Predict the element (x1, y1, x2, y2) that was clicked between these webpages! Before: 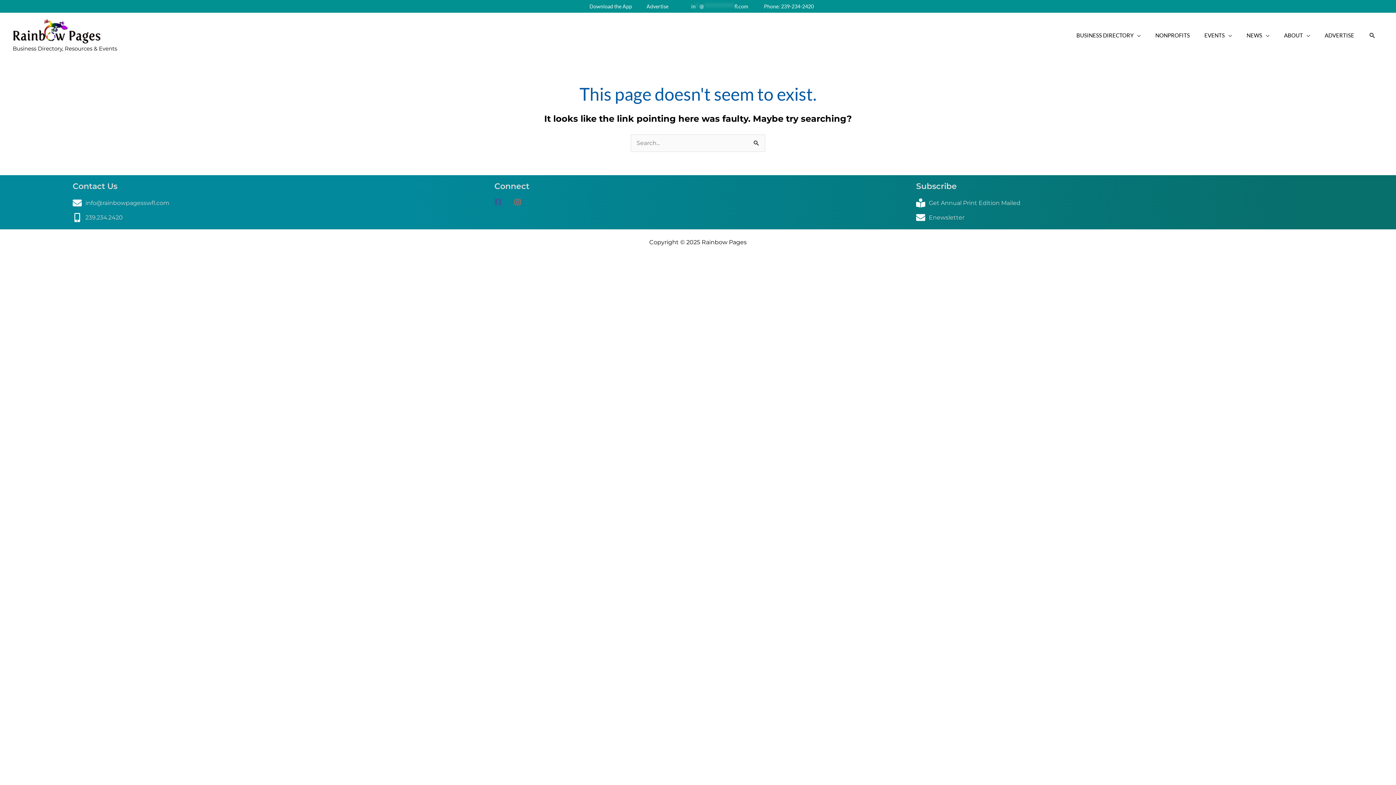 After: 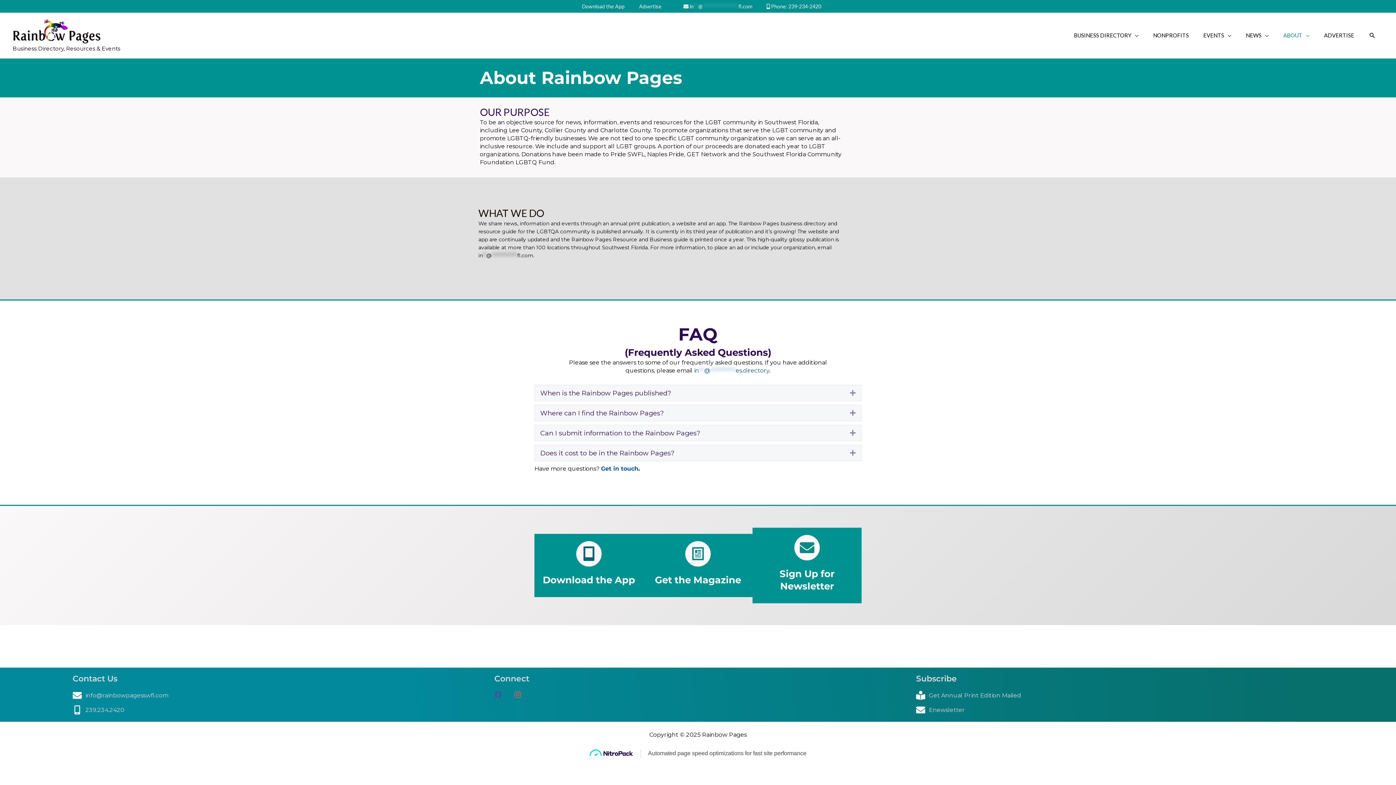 Action: bbox: (1277, 28, 1317, 42) label: ABOUT